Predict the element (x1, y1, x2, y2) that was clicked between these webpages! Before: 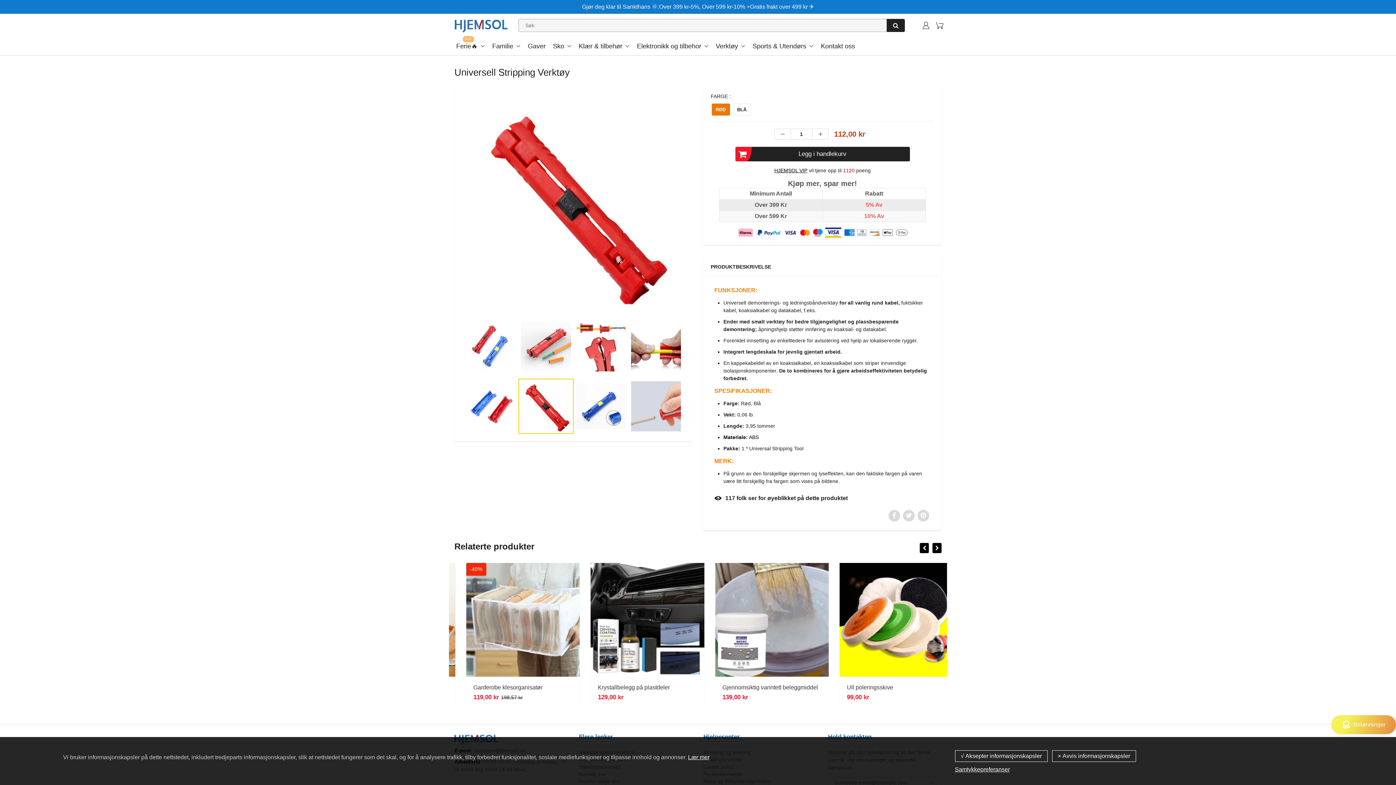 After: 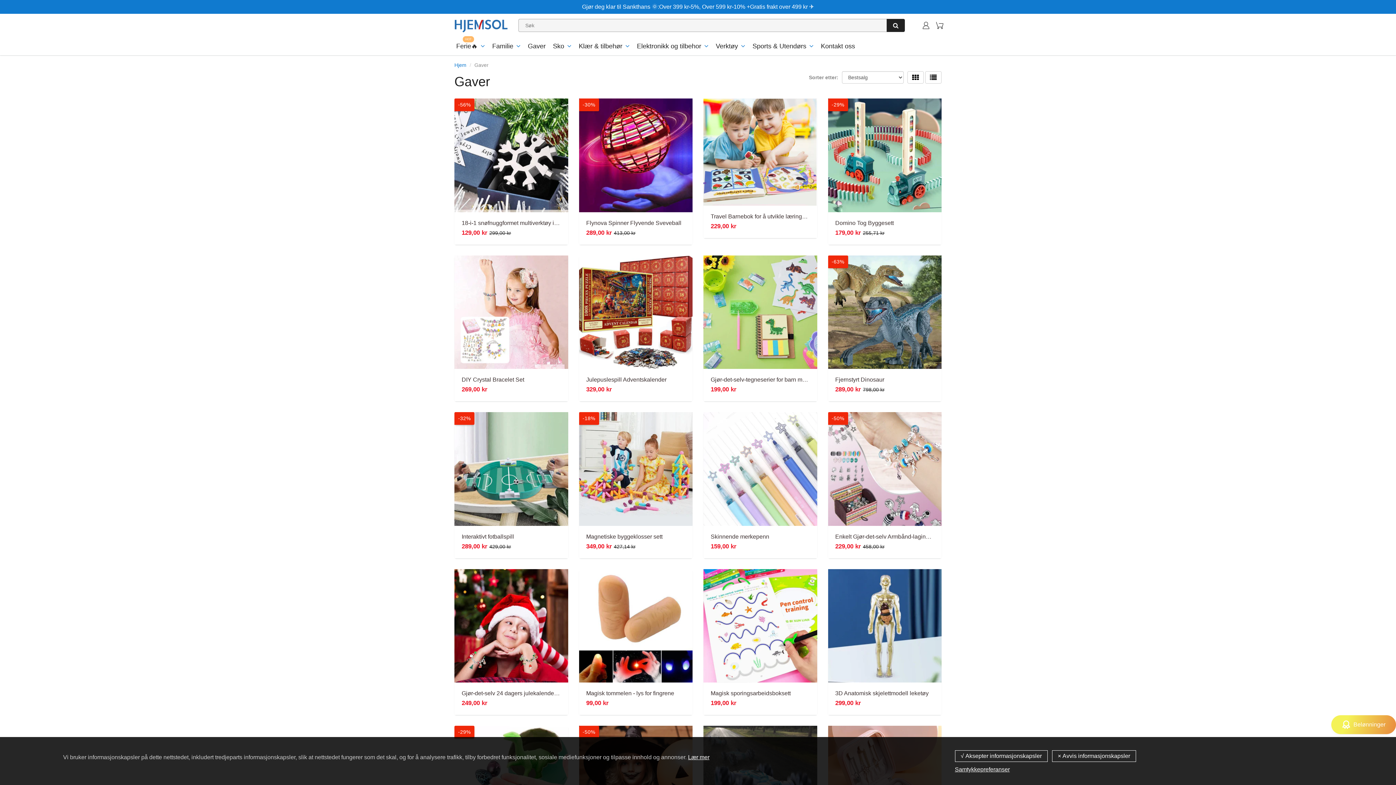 Action: label: Gaver bbox: (524, 37, 549, 54)